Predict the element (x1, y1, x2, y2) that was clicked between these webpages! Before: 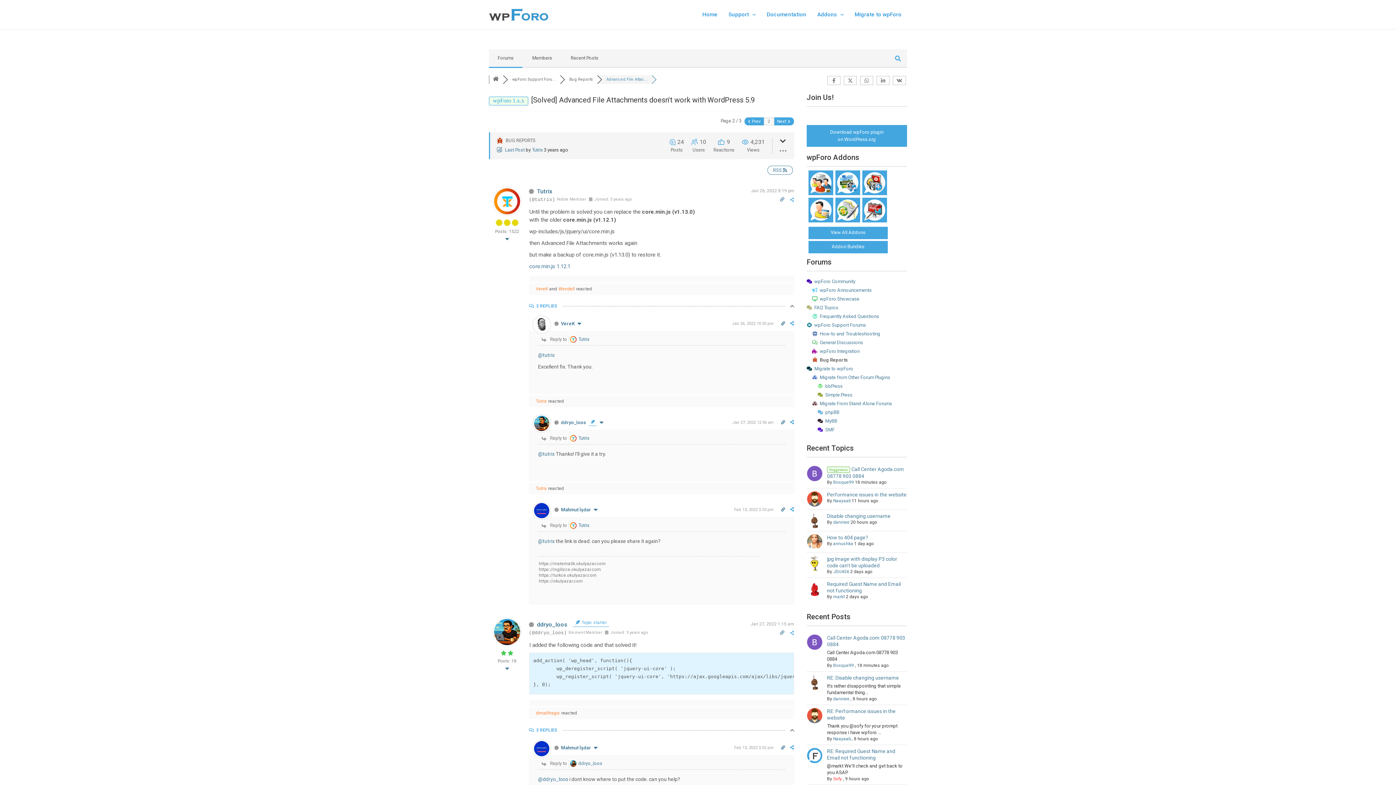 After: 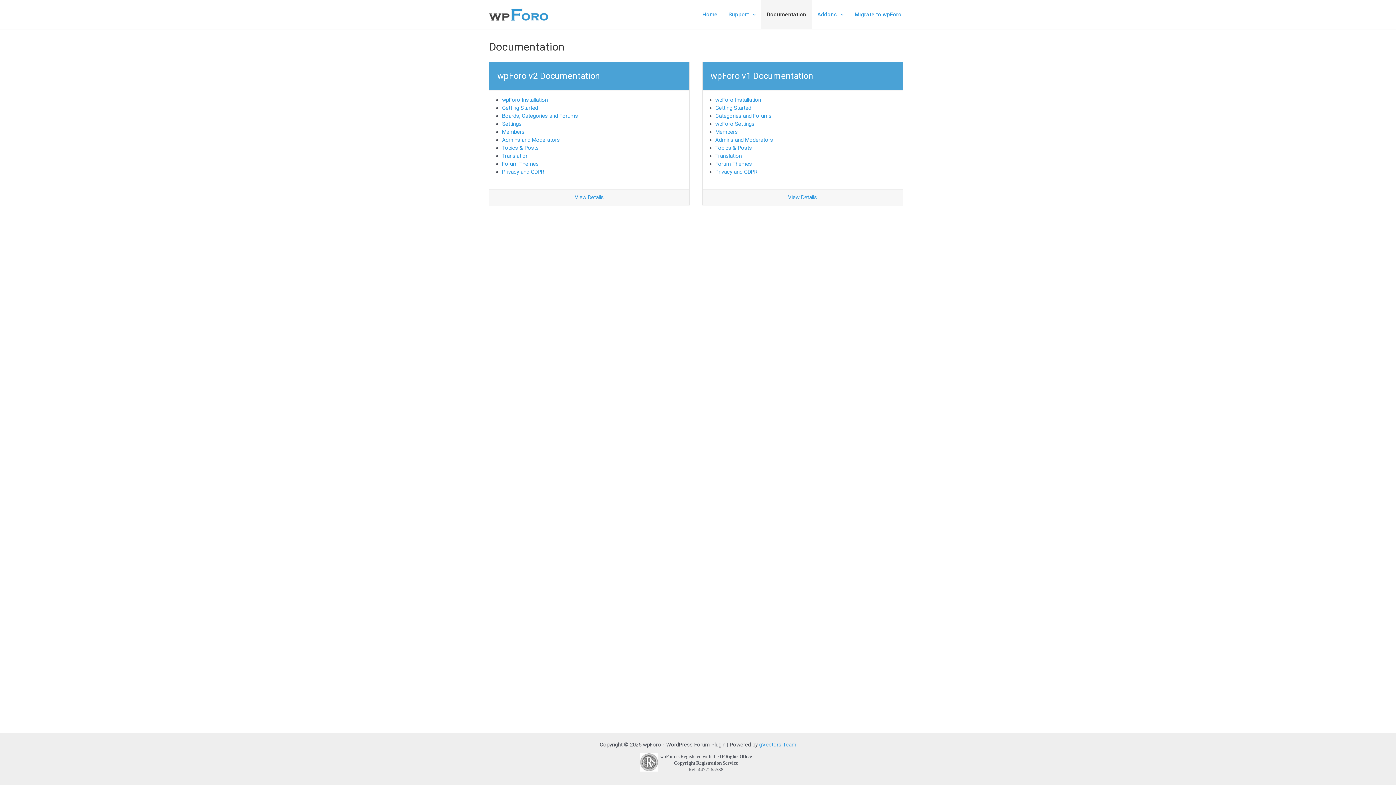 Action: label: Documentation bbox: (761, 0, 812, 29)